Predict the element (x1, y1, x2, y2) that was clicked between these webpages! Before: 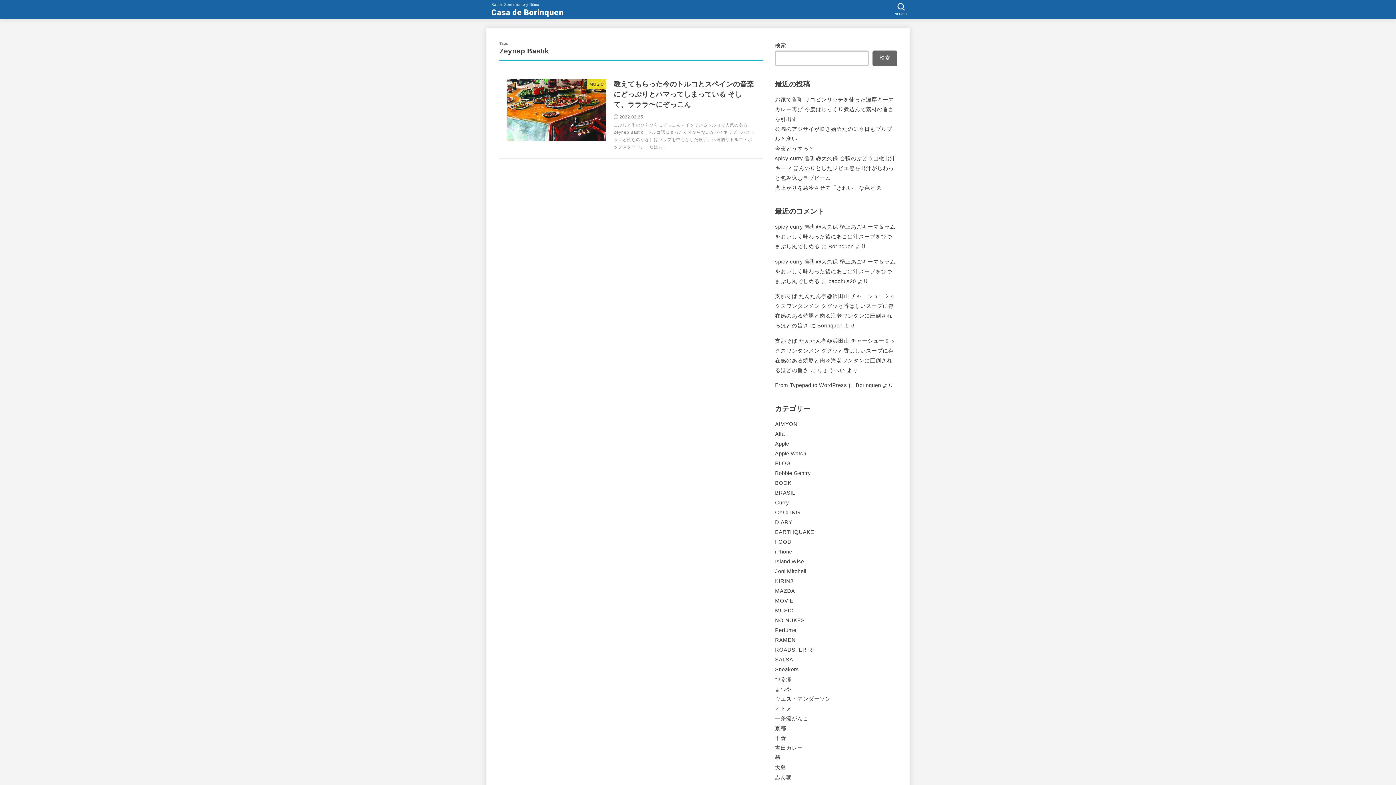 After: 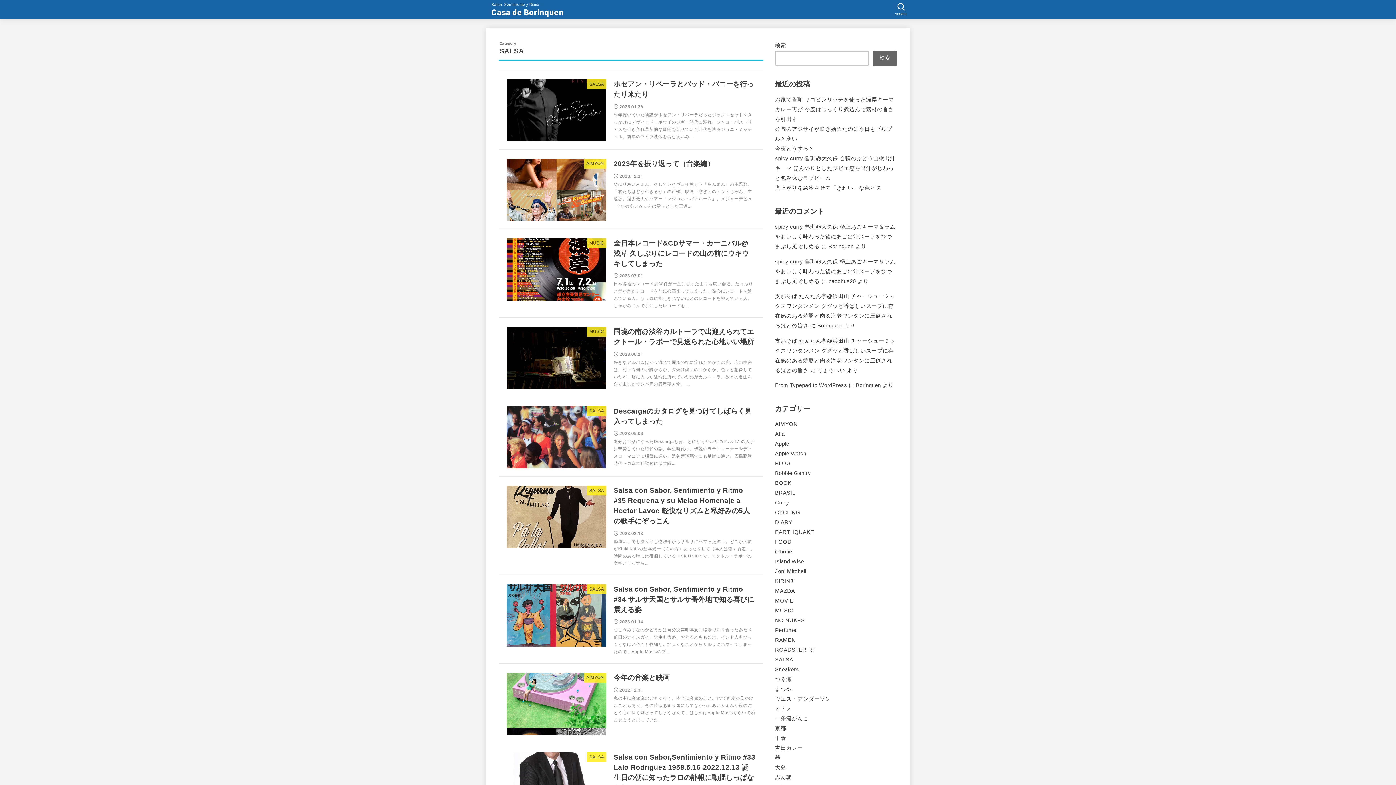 Action: label: SALSA bbox: (775, 657, 793, 663)